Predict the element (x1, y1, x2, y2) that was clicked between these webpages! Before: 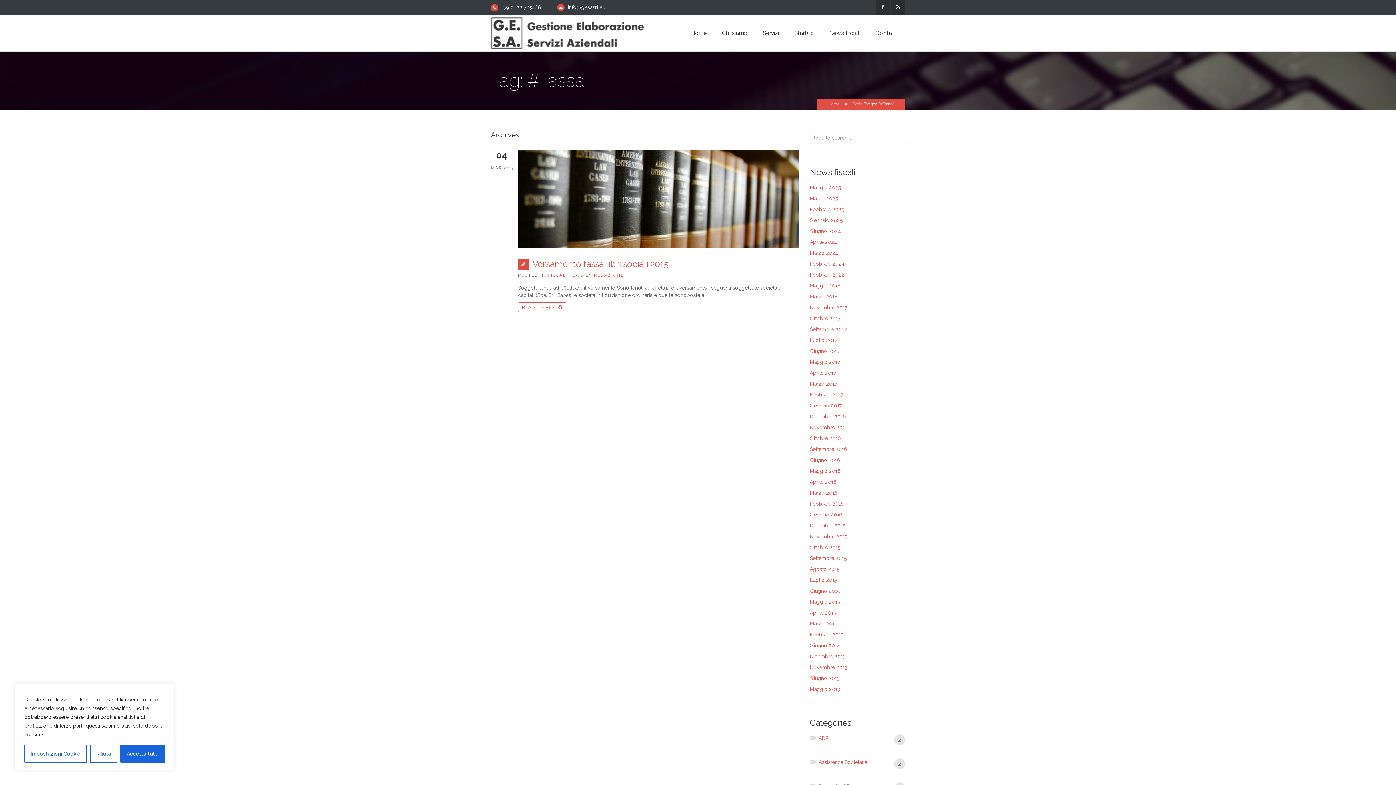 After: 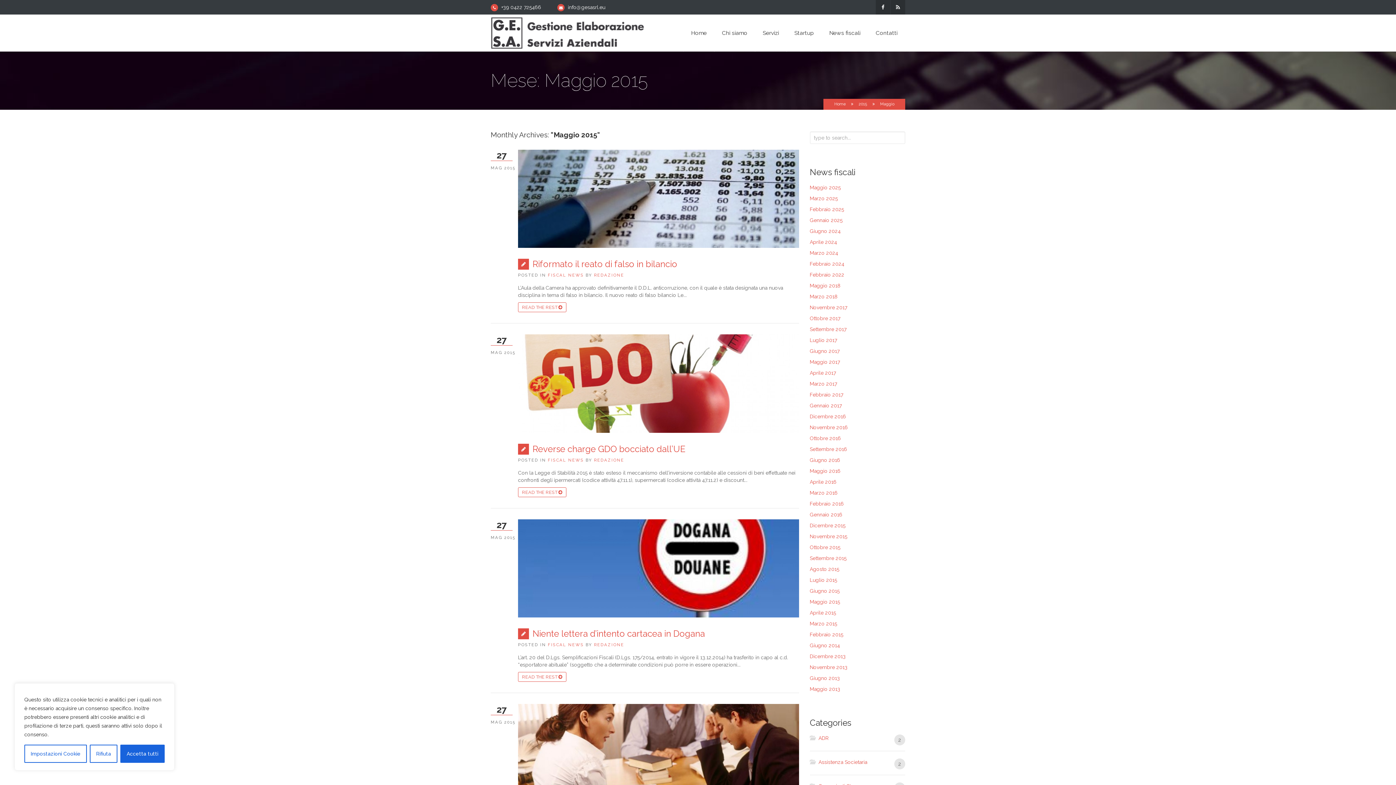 Action: label: Maggio 2015 bbox: (810, 599, 840, 605)